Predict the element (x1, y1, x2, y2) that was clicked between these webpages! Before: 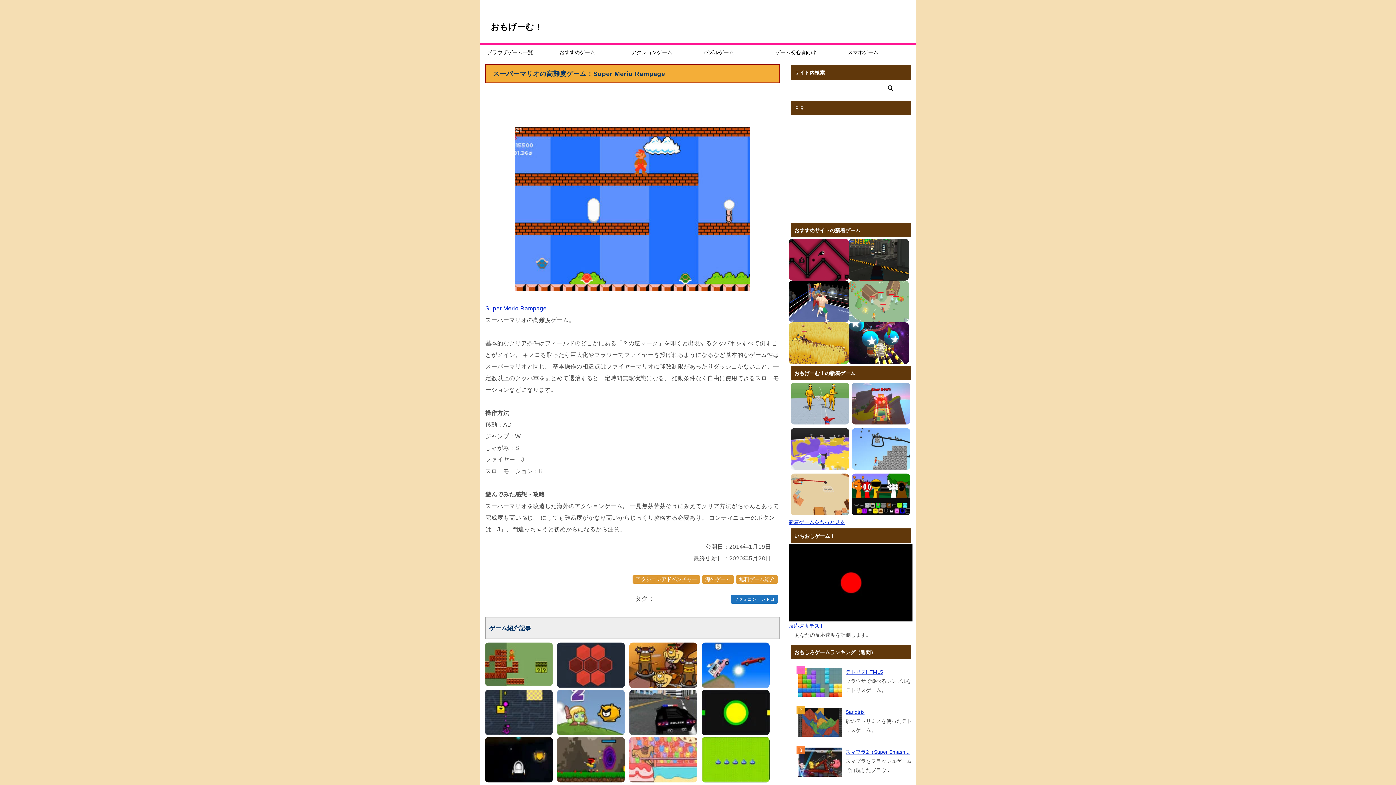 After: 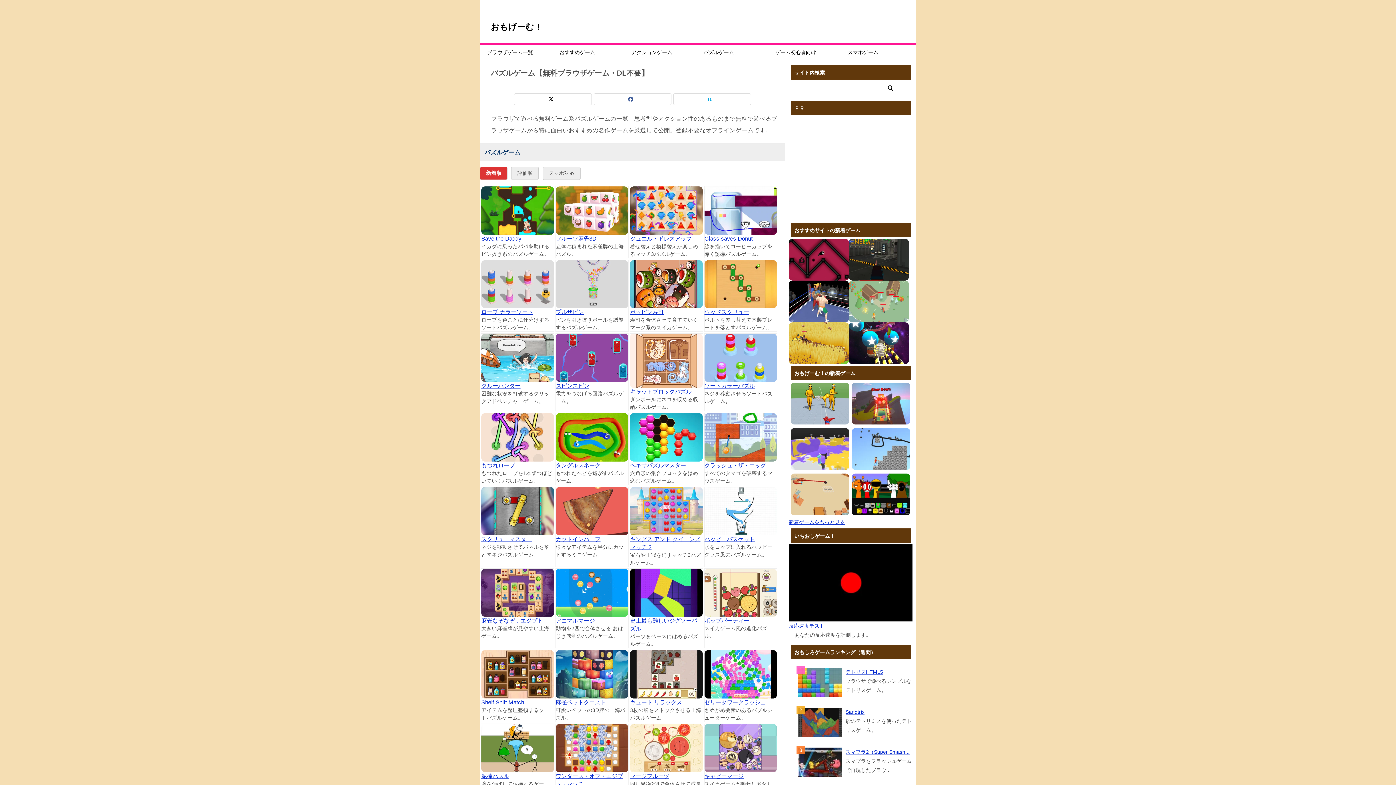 Action: bbox: (696, 45, 768, 60) label: パズルゲーム